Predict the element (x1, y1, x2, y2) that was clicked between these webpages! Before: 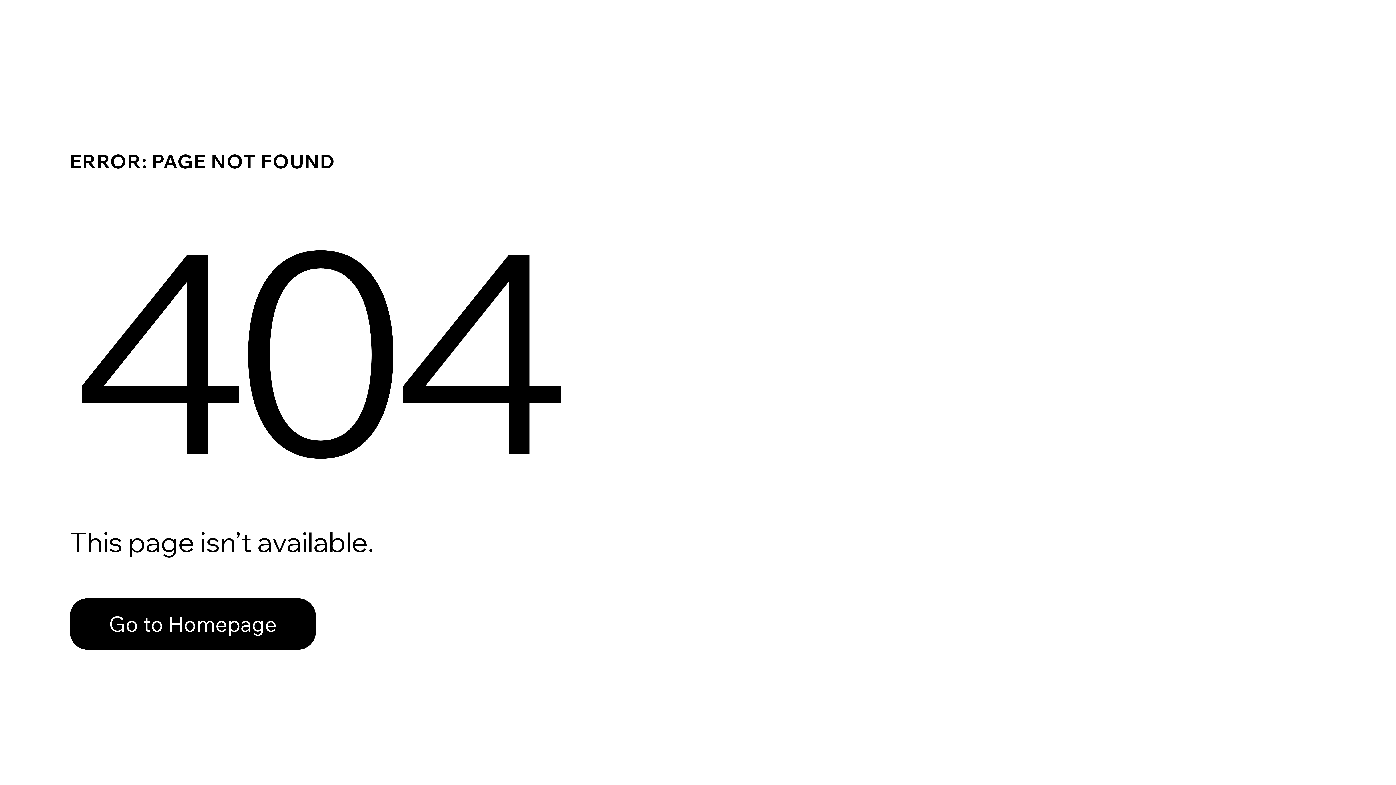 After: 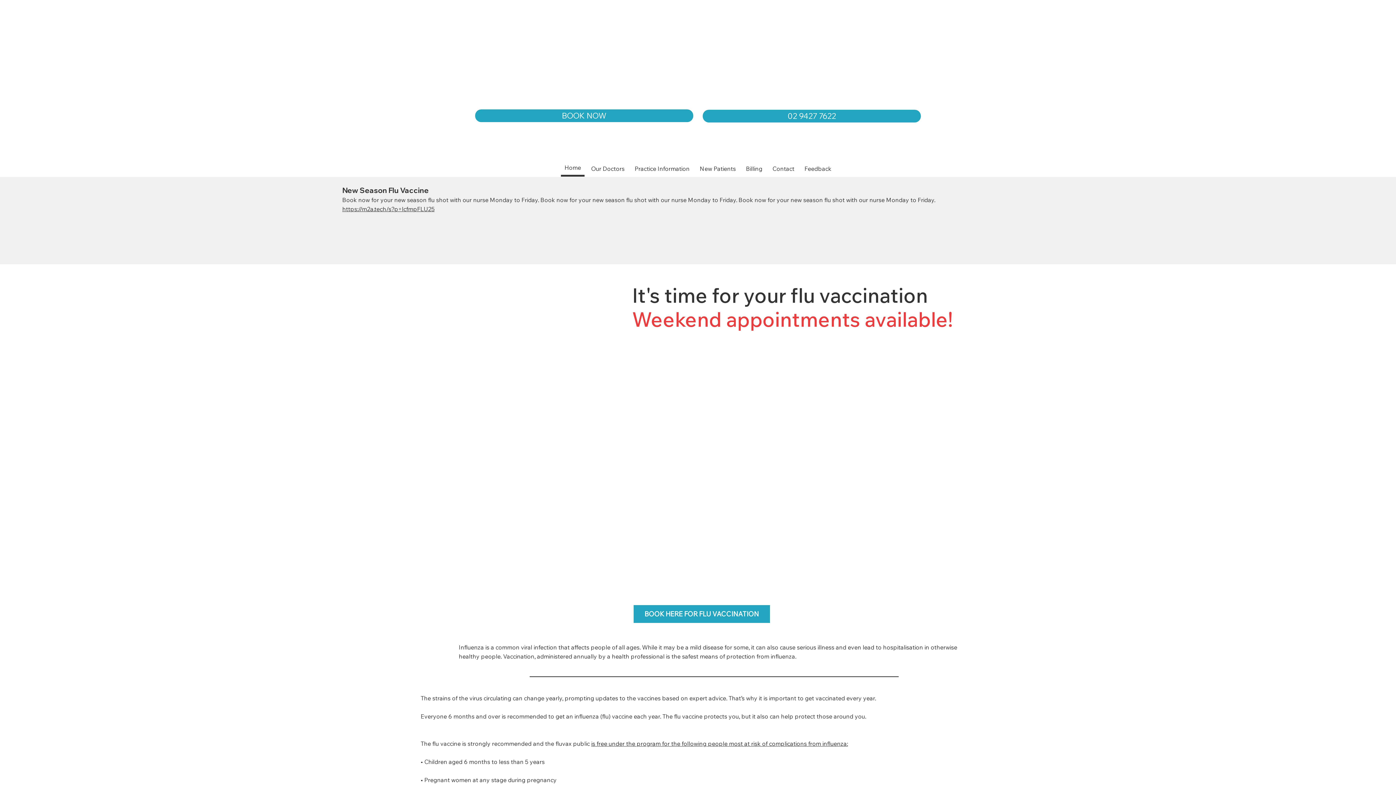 Action: bbox: (69, 598, 316, 650) label: Go to Homepage